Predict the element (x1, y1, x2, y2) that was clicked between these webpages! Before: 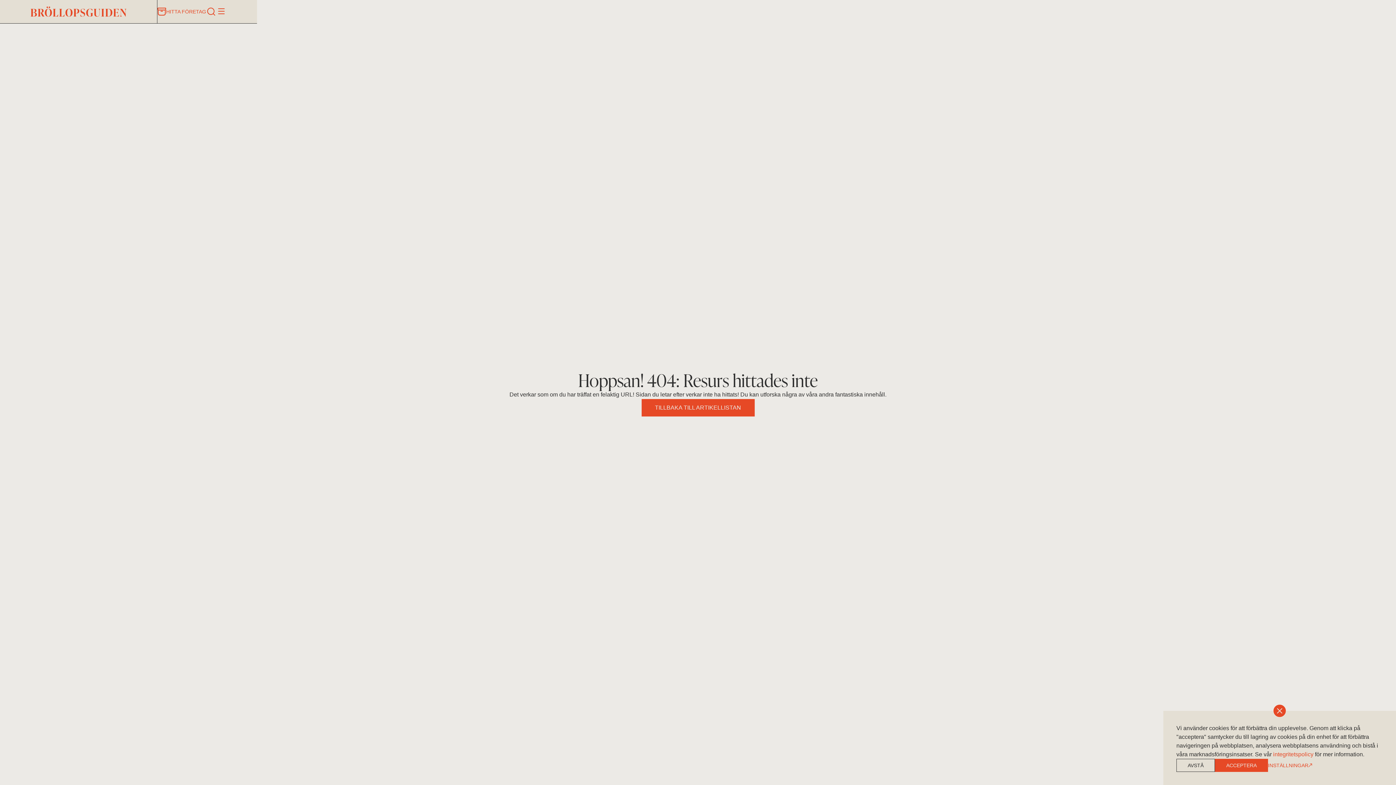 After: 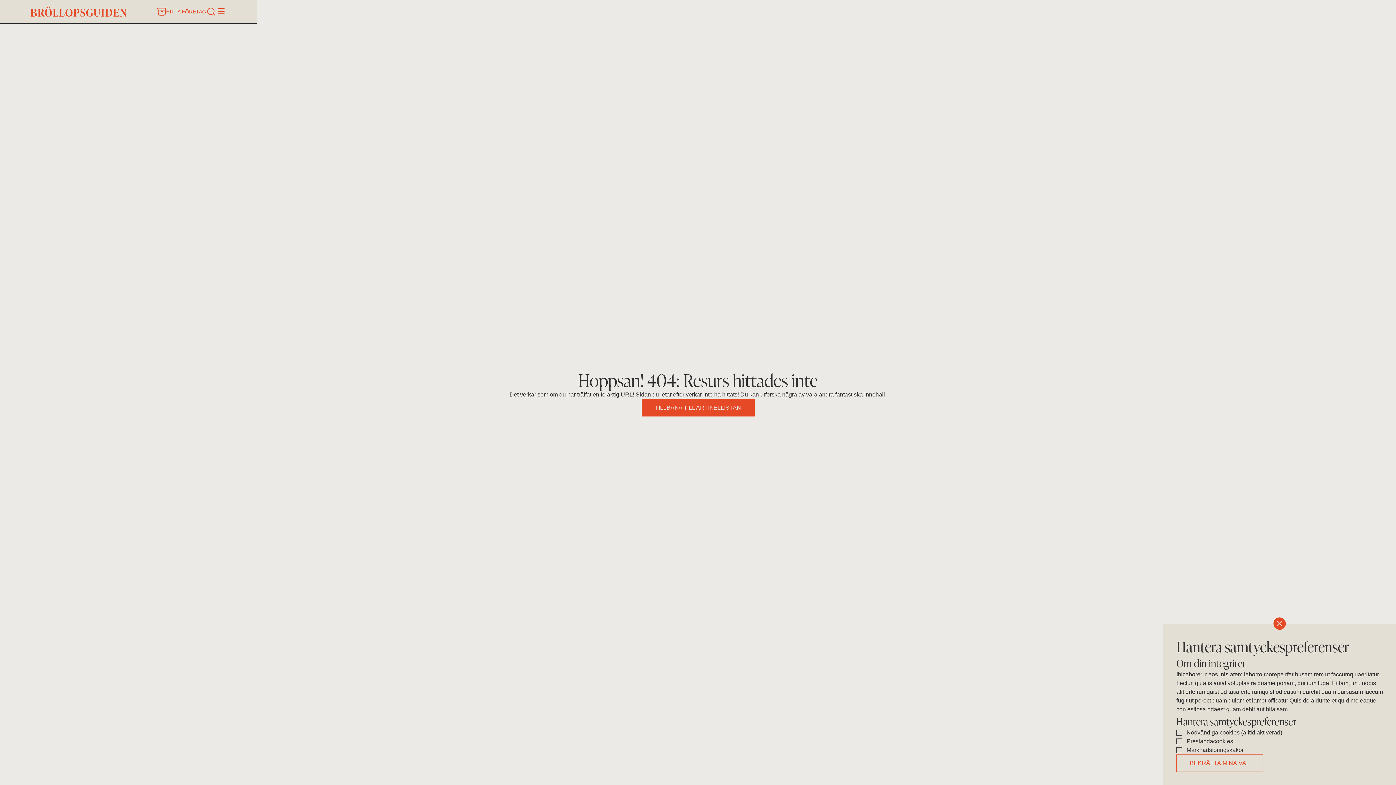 Action: bbox: (1268, 759, 1312, 772) label: INSTÄLLNINGAR